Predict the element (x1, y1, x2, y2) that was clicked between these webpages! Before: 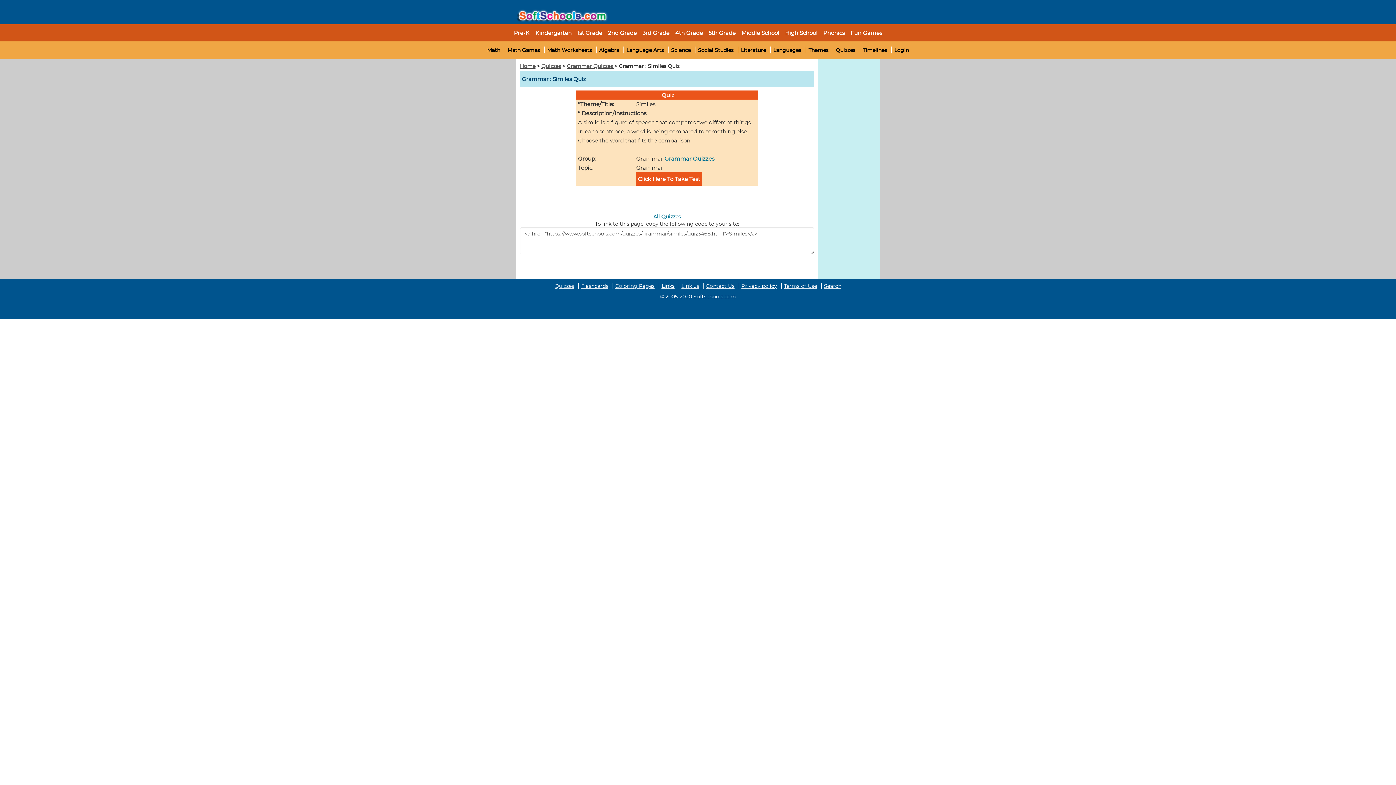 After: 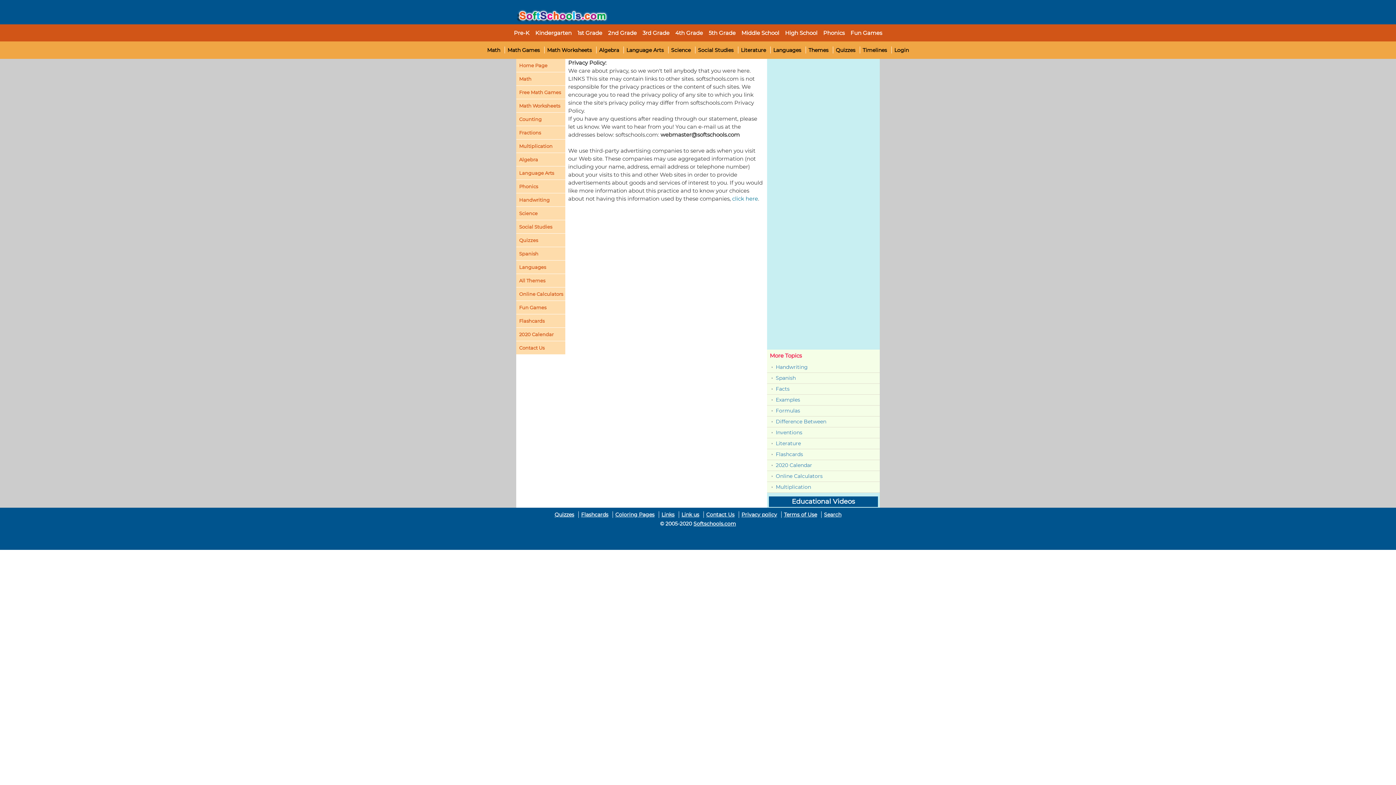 Action: bbox: (741, 282, 777, 289) label: Privacy policy